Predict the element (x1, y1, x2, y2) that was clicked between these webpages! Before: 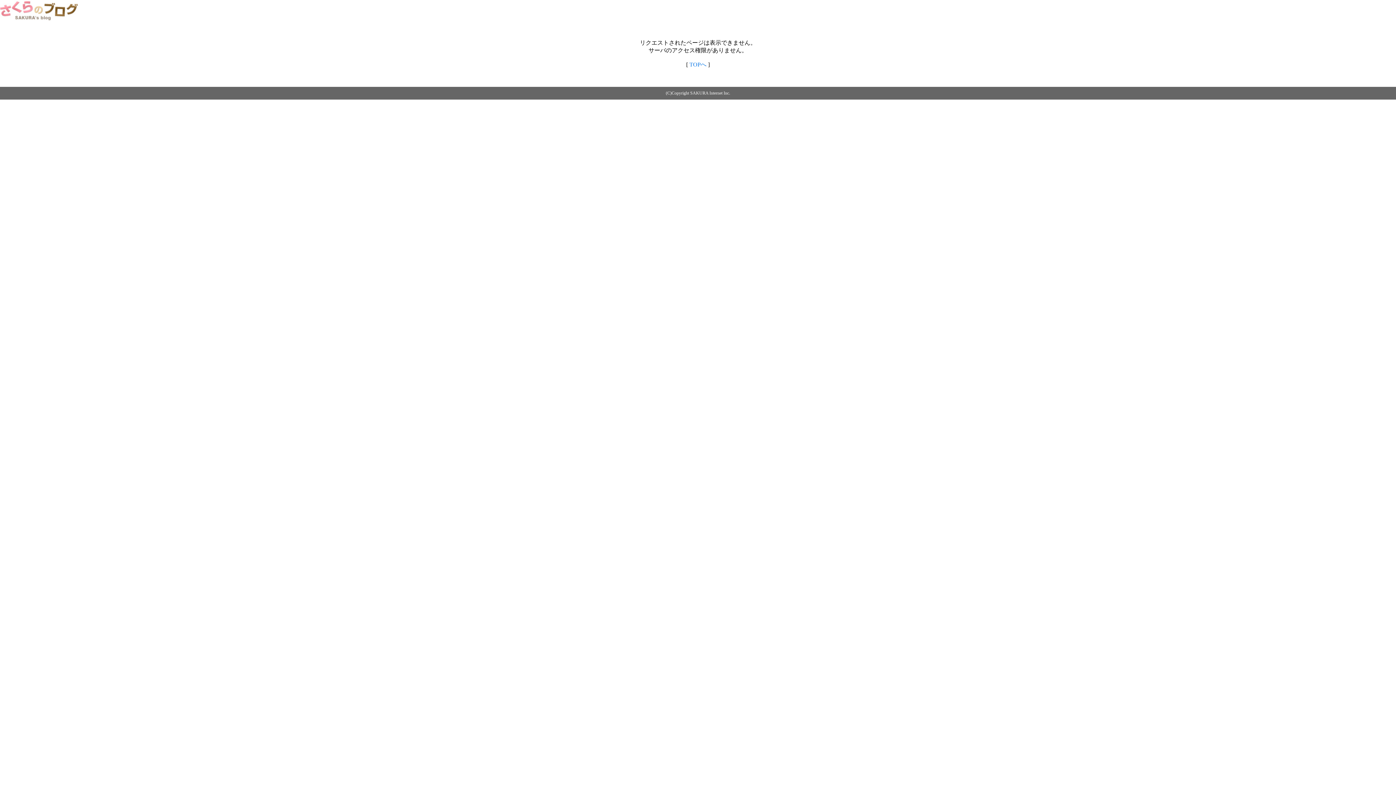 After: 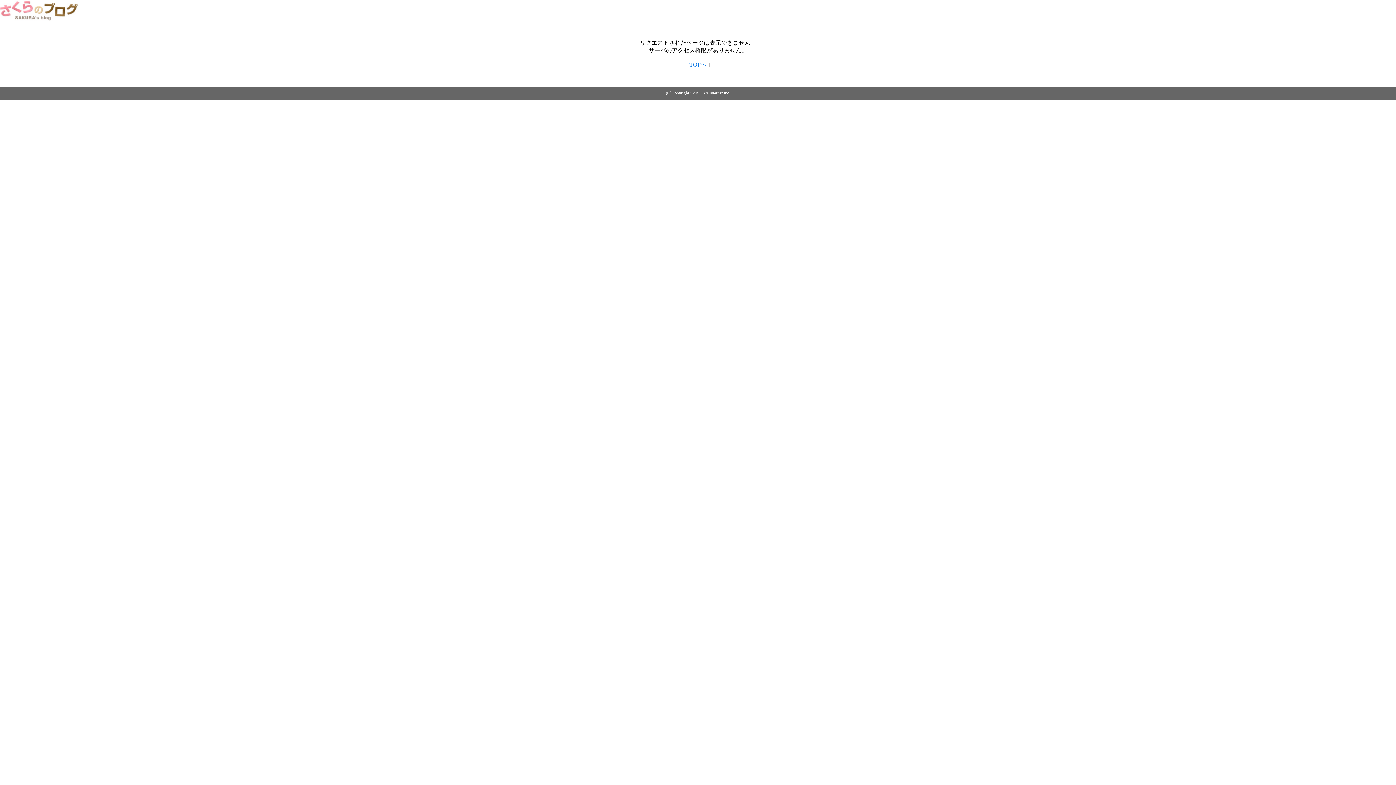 Action: bbox: (0, 14, 79, 20)